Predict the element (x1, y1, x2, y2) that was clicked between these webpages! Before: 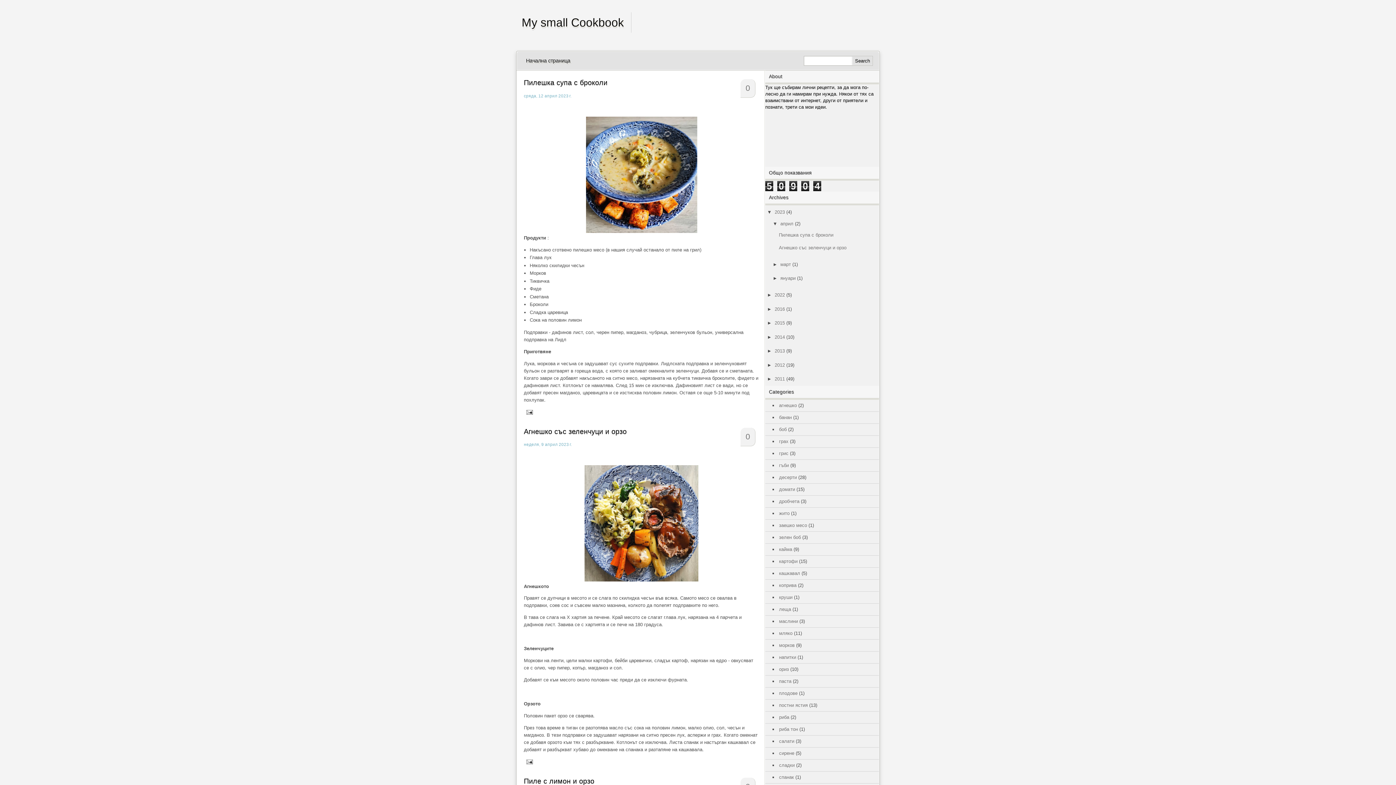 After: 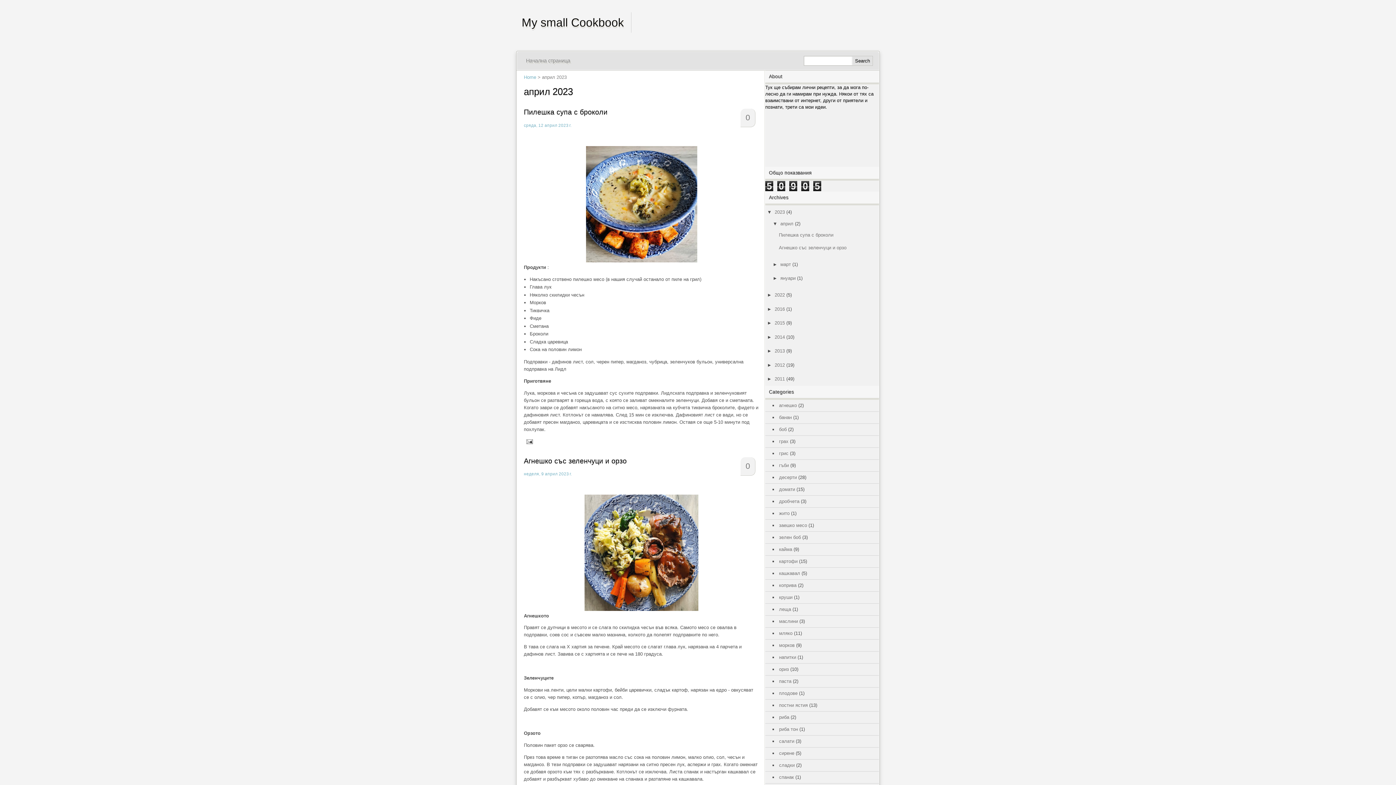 Action: label: април bbox: (780, 220, 793, 226)